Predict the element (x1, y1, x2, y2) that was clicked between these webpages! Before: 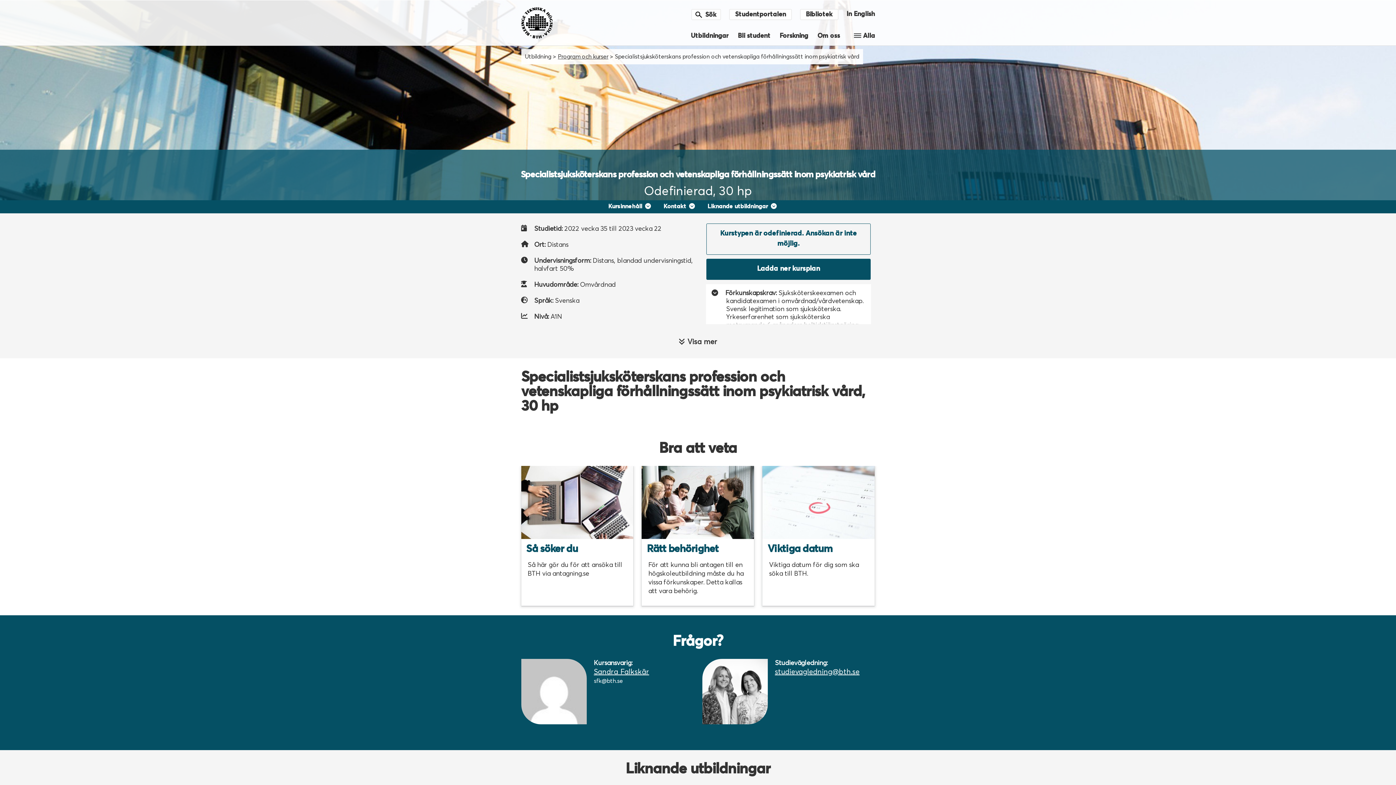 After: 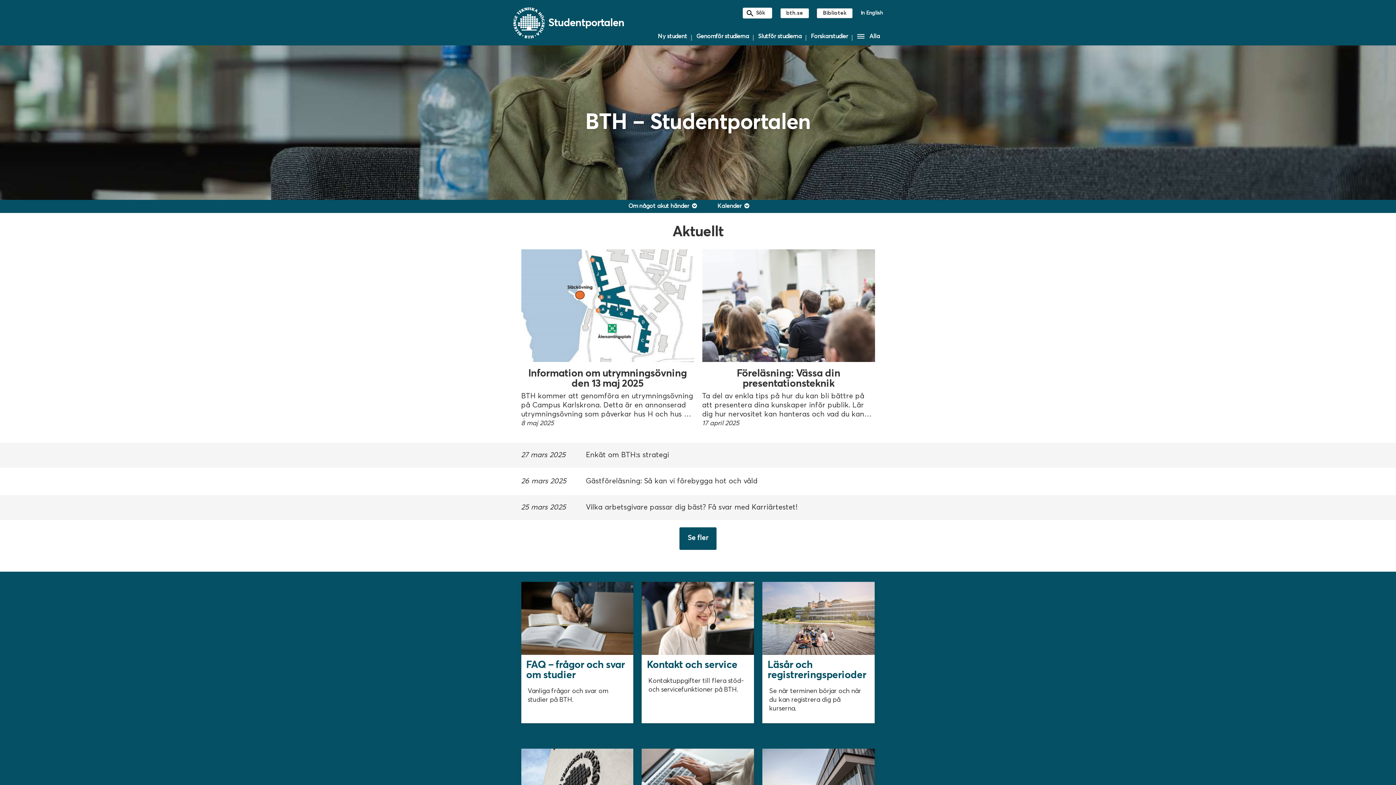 Action: label: Studentportalen bbox: (729, 9, 792, 20)